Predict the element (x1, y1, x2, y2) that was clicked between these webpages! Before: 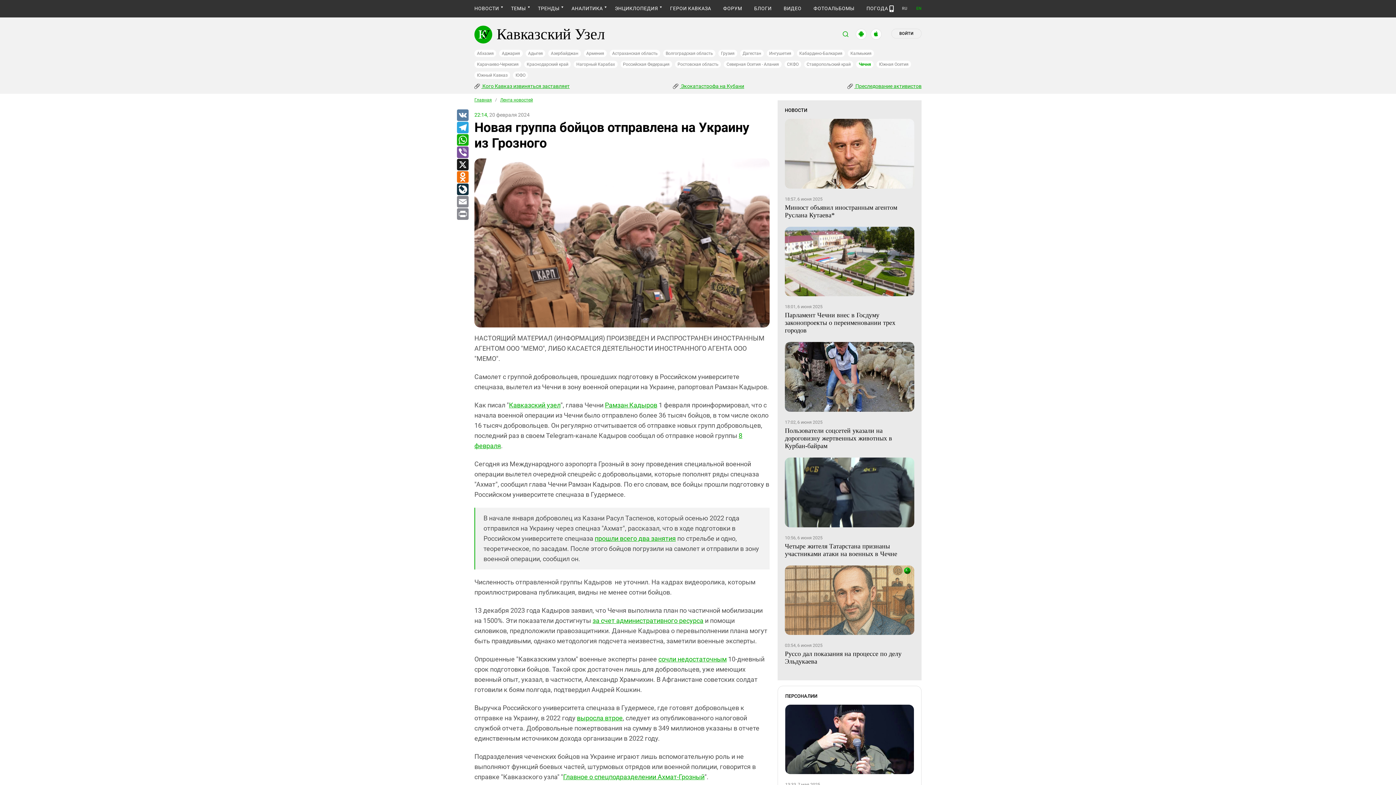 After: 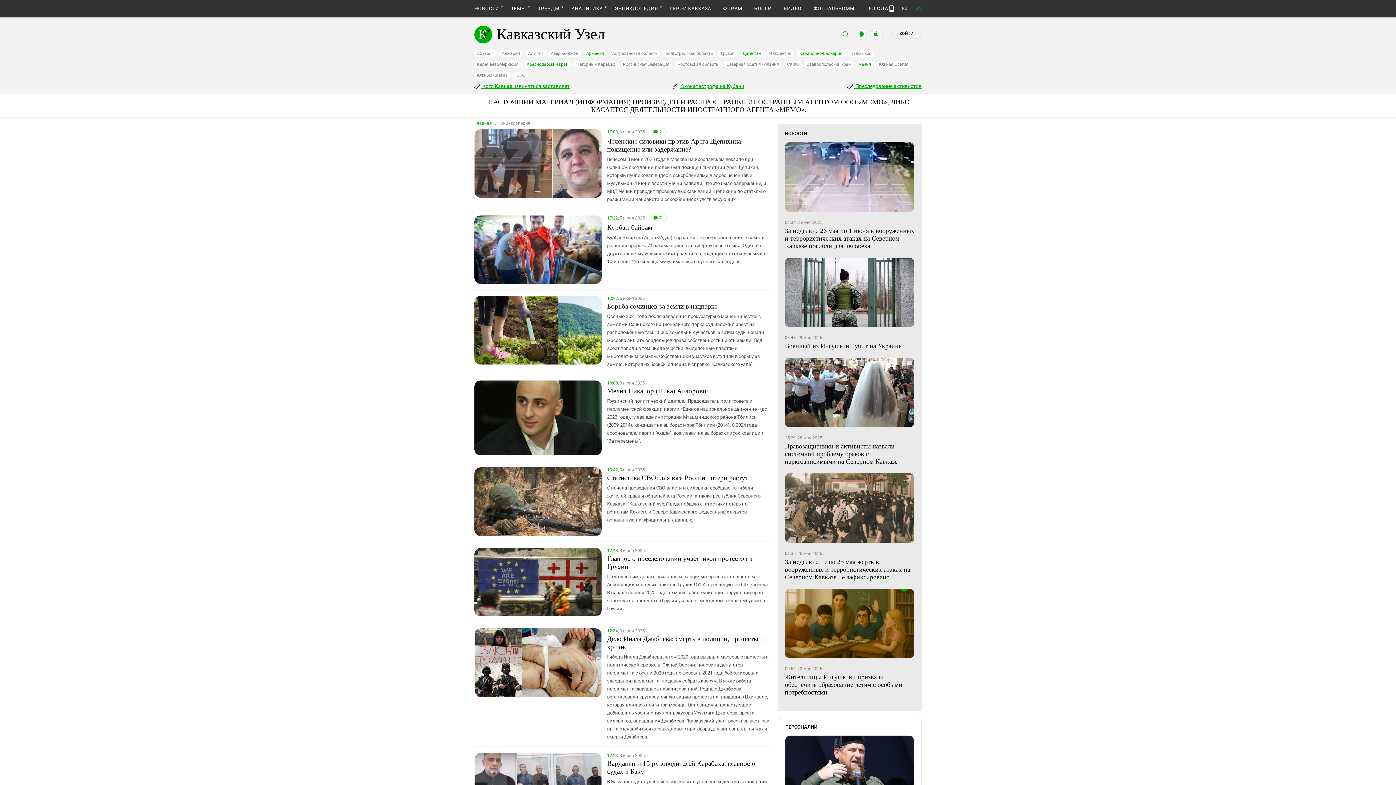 Action: bbox: (615, 5, 658, 11) label: ЭНЦИКЛОПЕДИЯ